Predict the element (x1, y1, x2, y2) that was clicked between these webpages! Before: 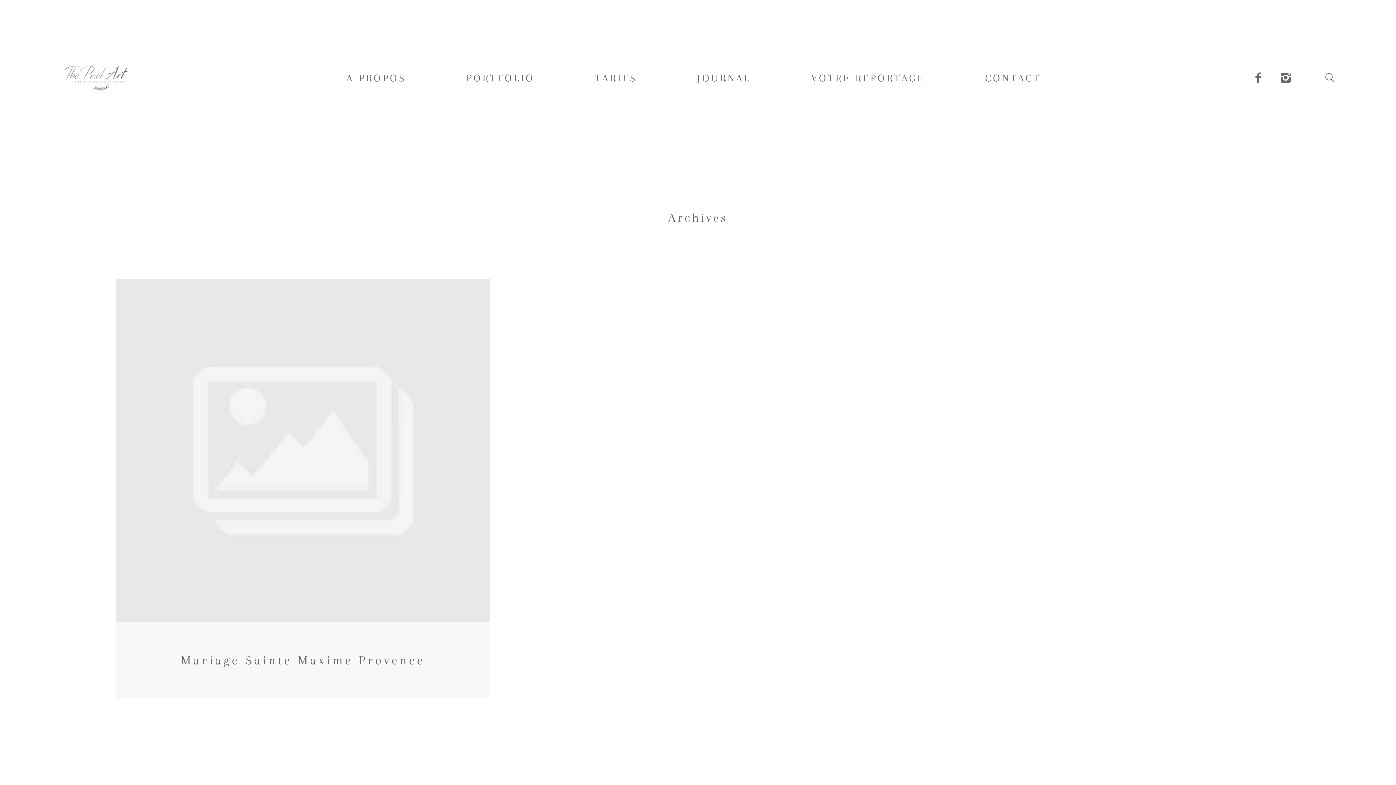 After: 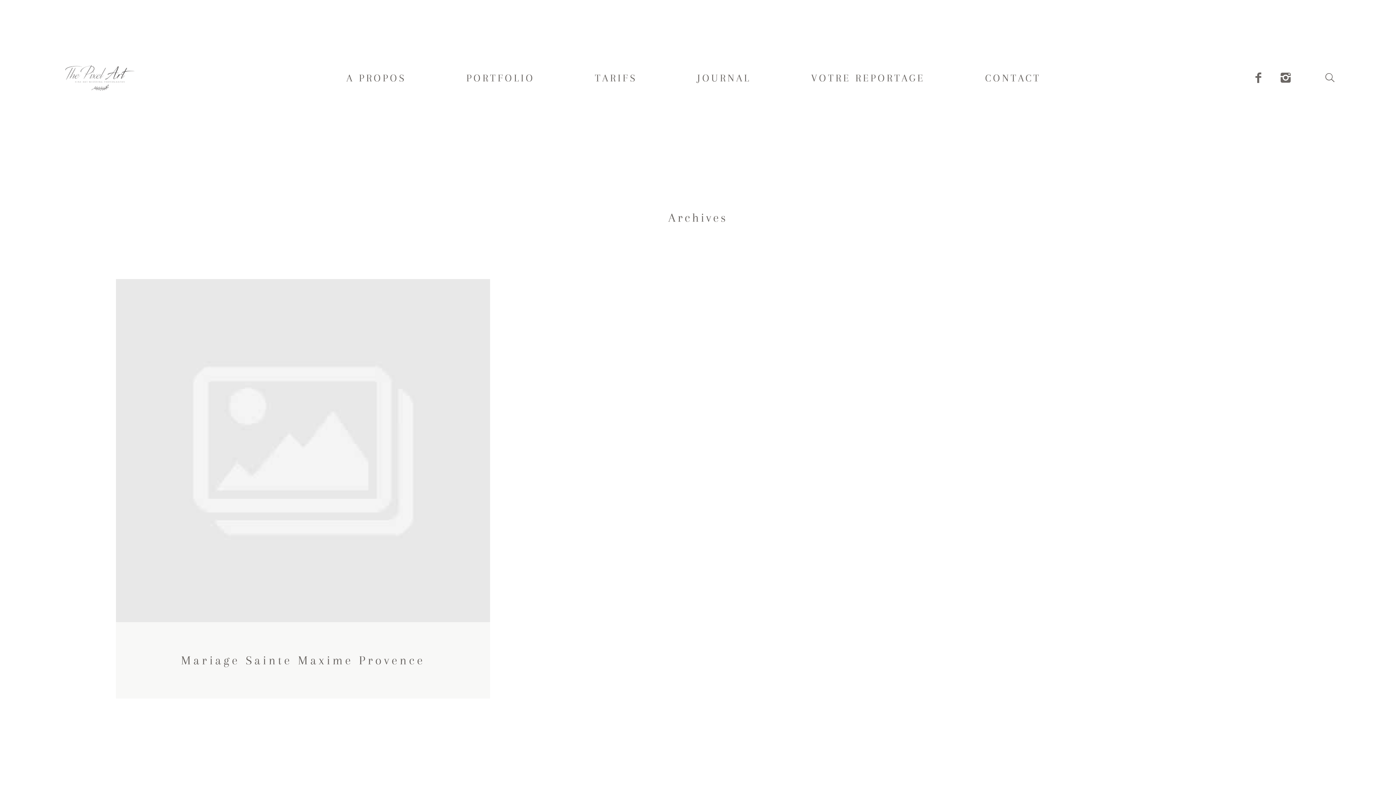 Action: bbox: (1253, 69, 1263, 86)